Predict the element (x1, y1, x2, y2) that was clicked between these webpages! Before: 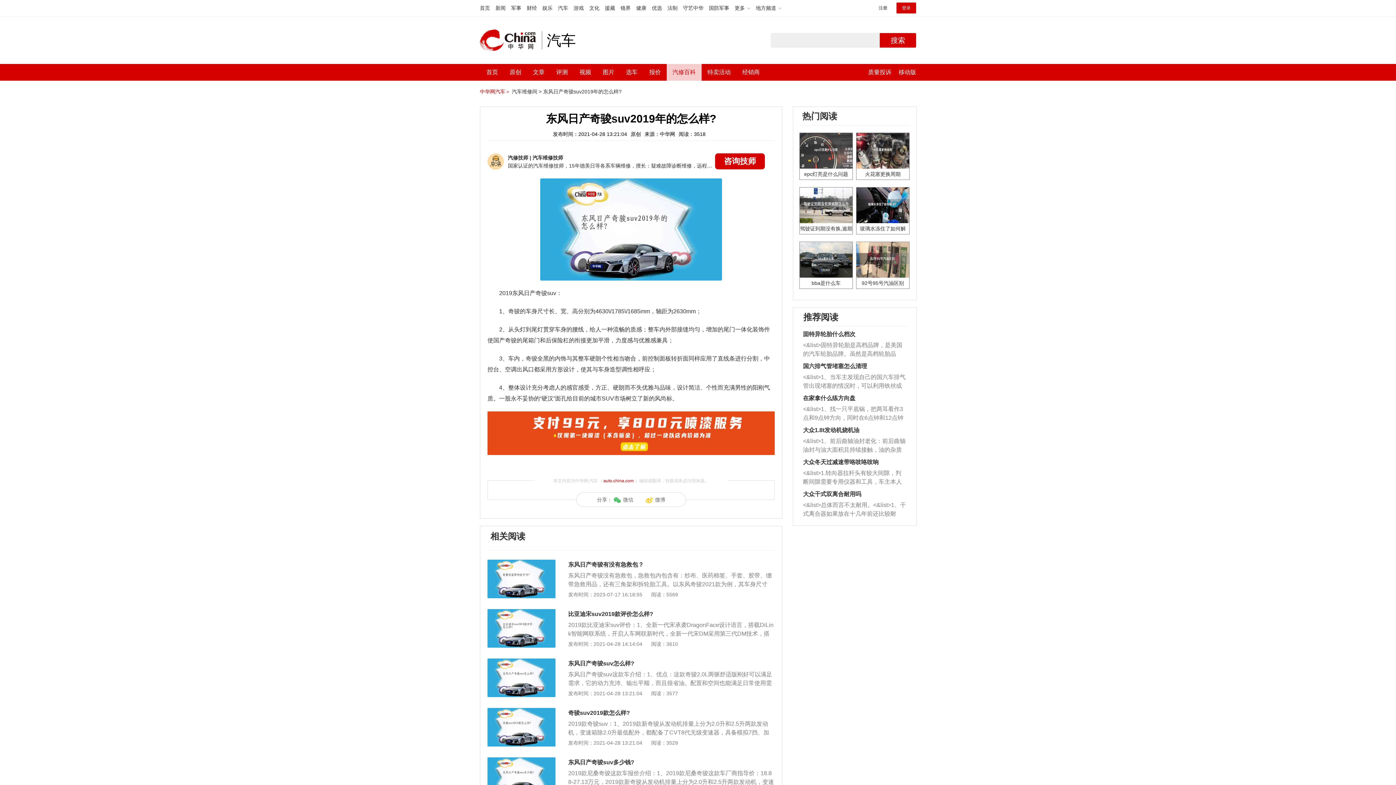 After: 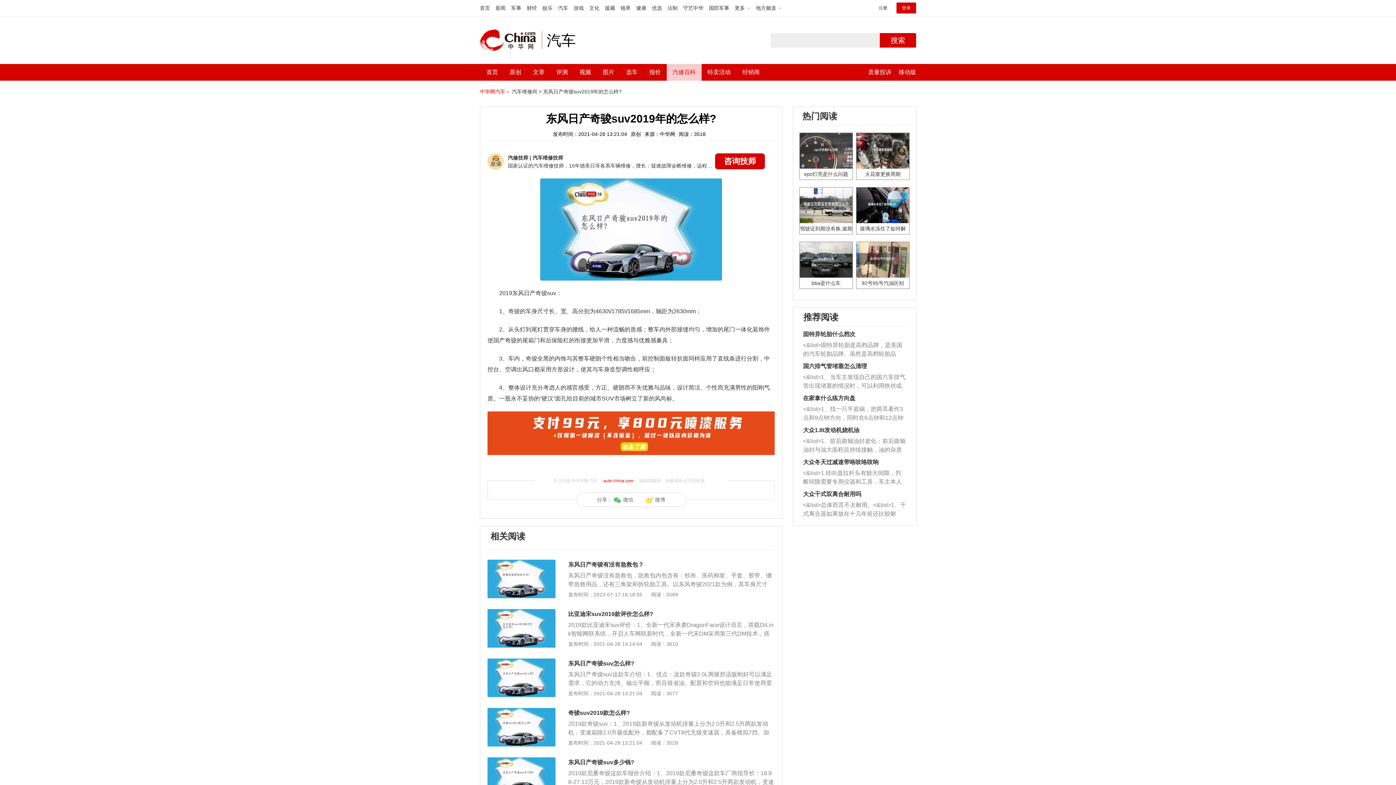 Action: label: <&list>固特异轮胎是高档品牌，是美国的汽车轮胎品牌。虽然是高档轮胎品牌，但是中高低端的轮胎都有生产，这也是为了更好的开拓市场。 bbox: (803, 341, 906, 358)